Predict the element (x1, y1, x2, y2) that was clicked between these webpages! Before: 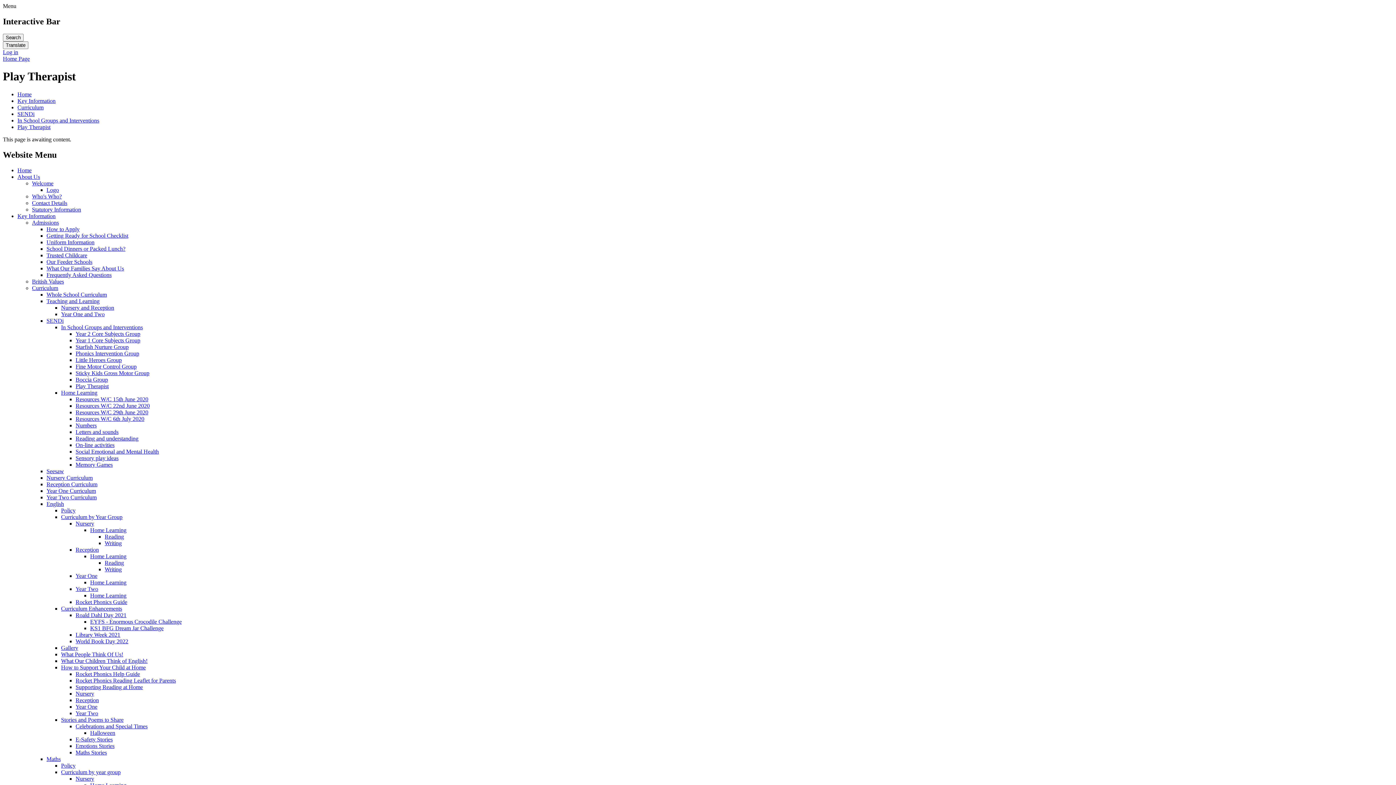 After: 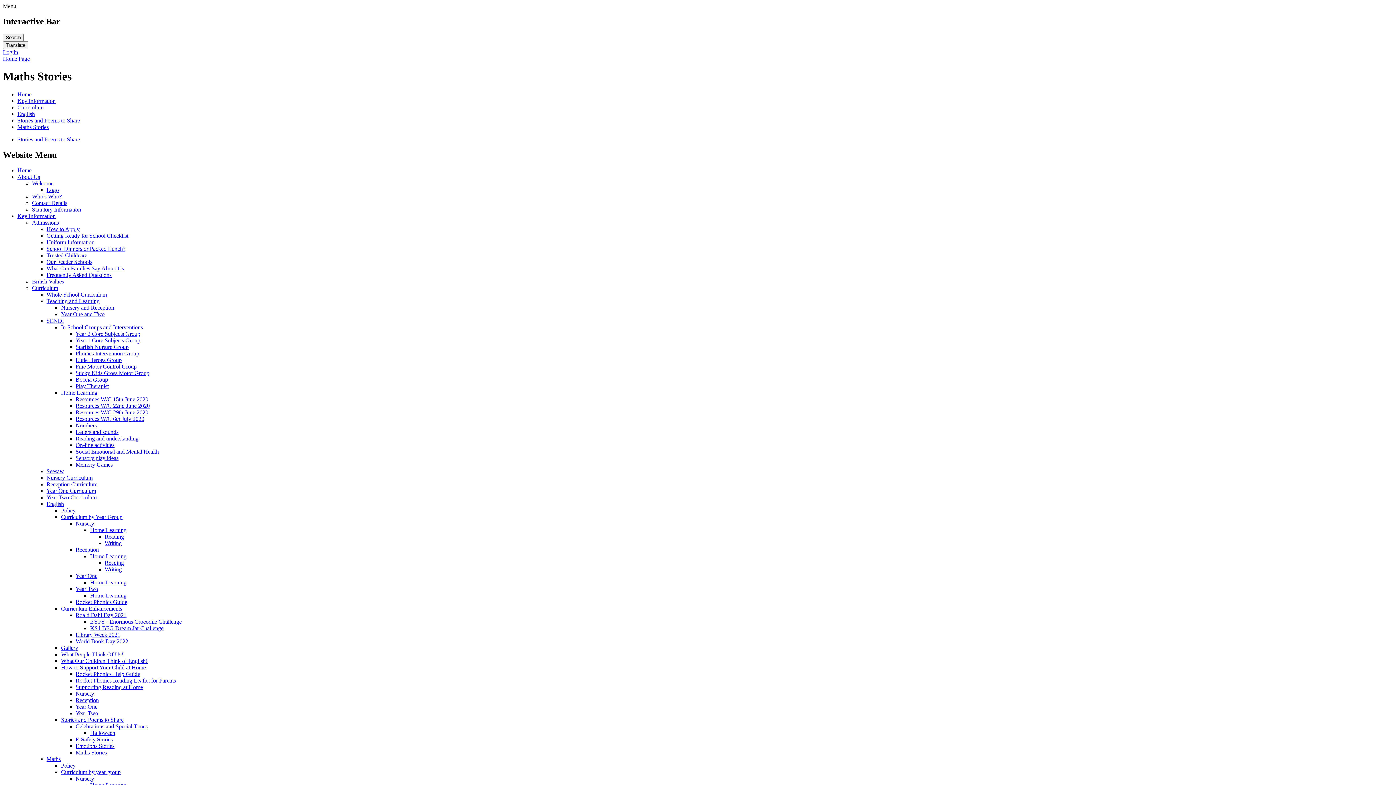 Action: bbox: (75, 749, 106, 755) label: Maths Stories